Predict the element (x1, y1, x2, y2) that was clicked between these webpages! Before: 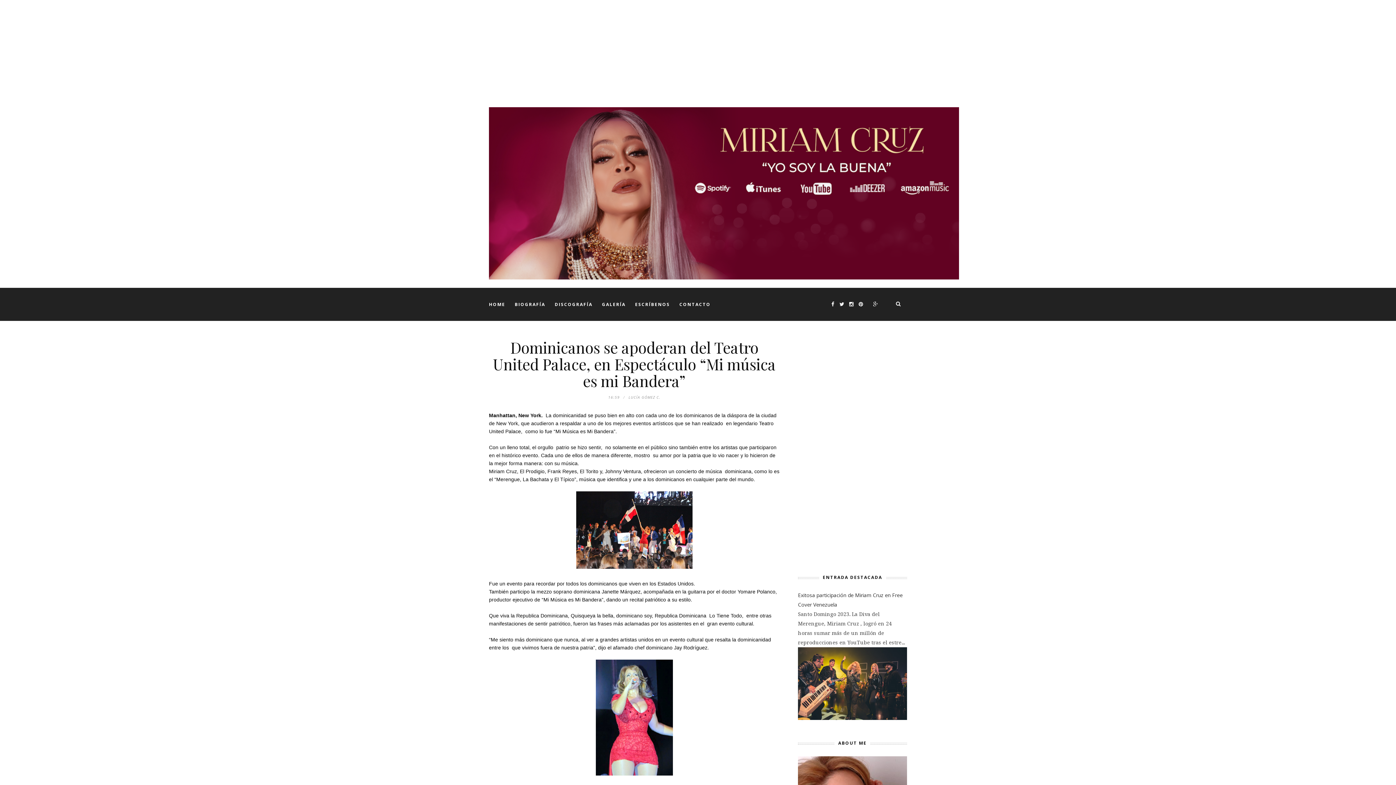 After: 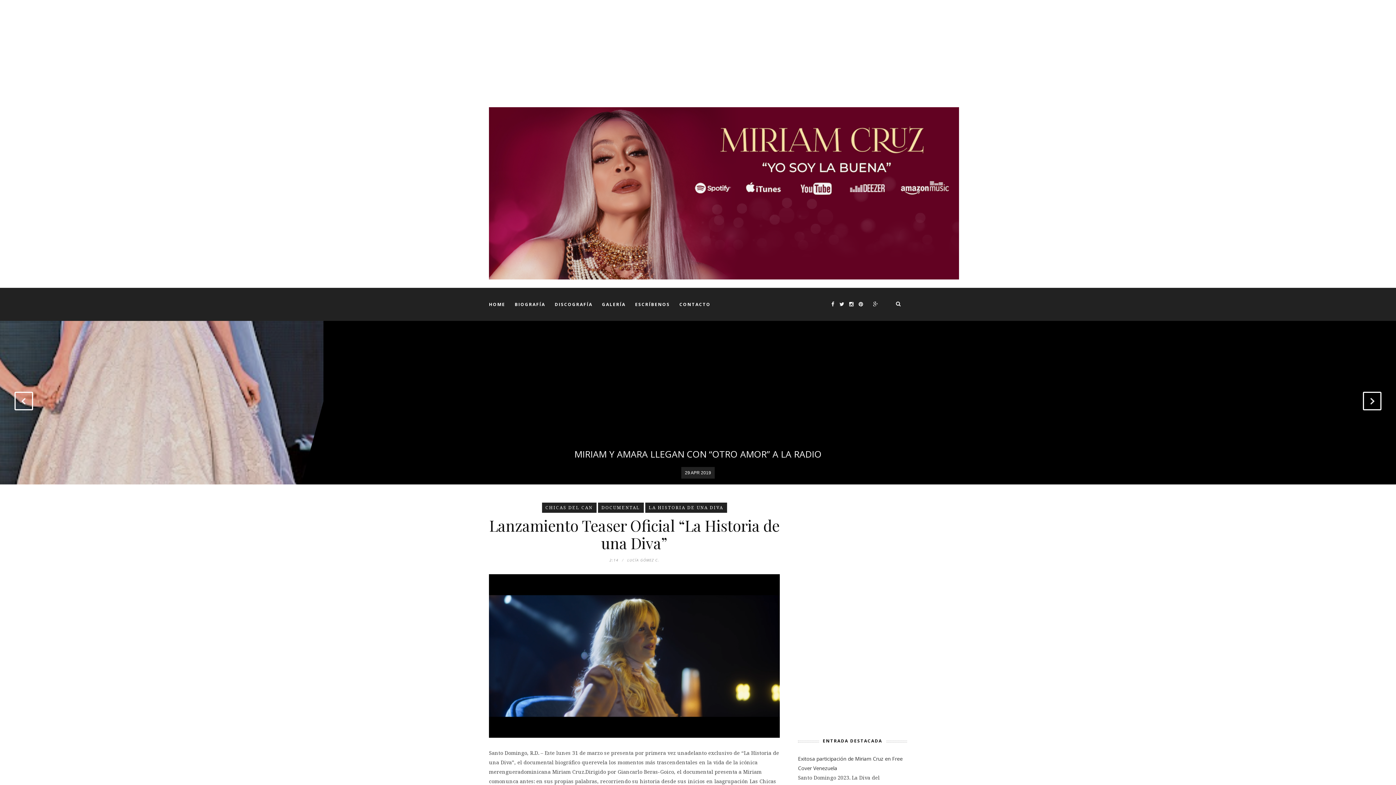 Action: label: HOME bbox: (489, 288, 505, 321)